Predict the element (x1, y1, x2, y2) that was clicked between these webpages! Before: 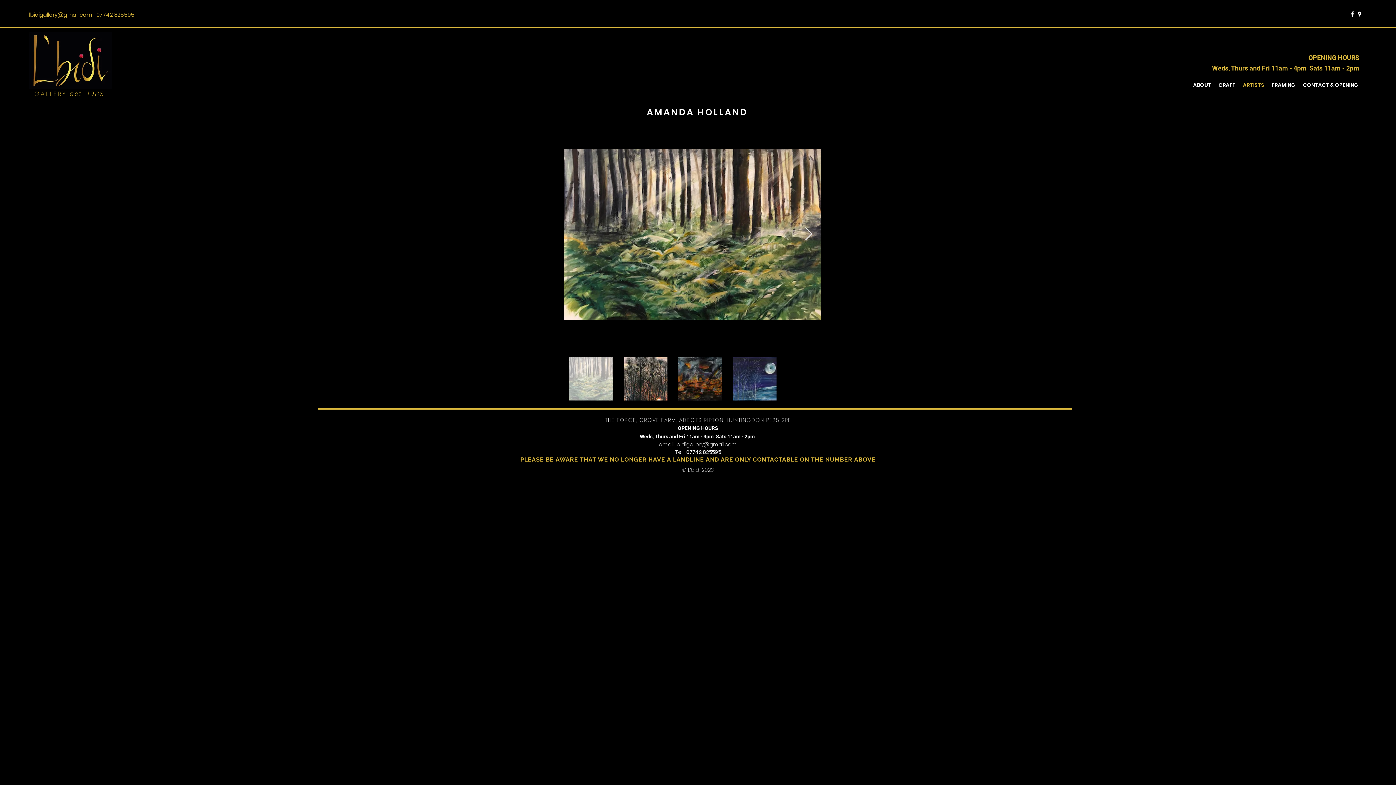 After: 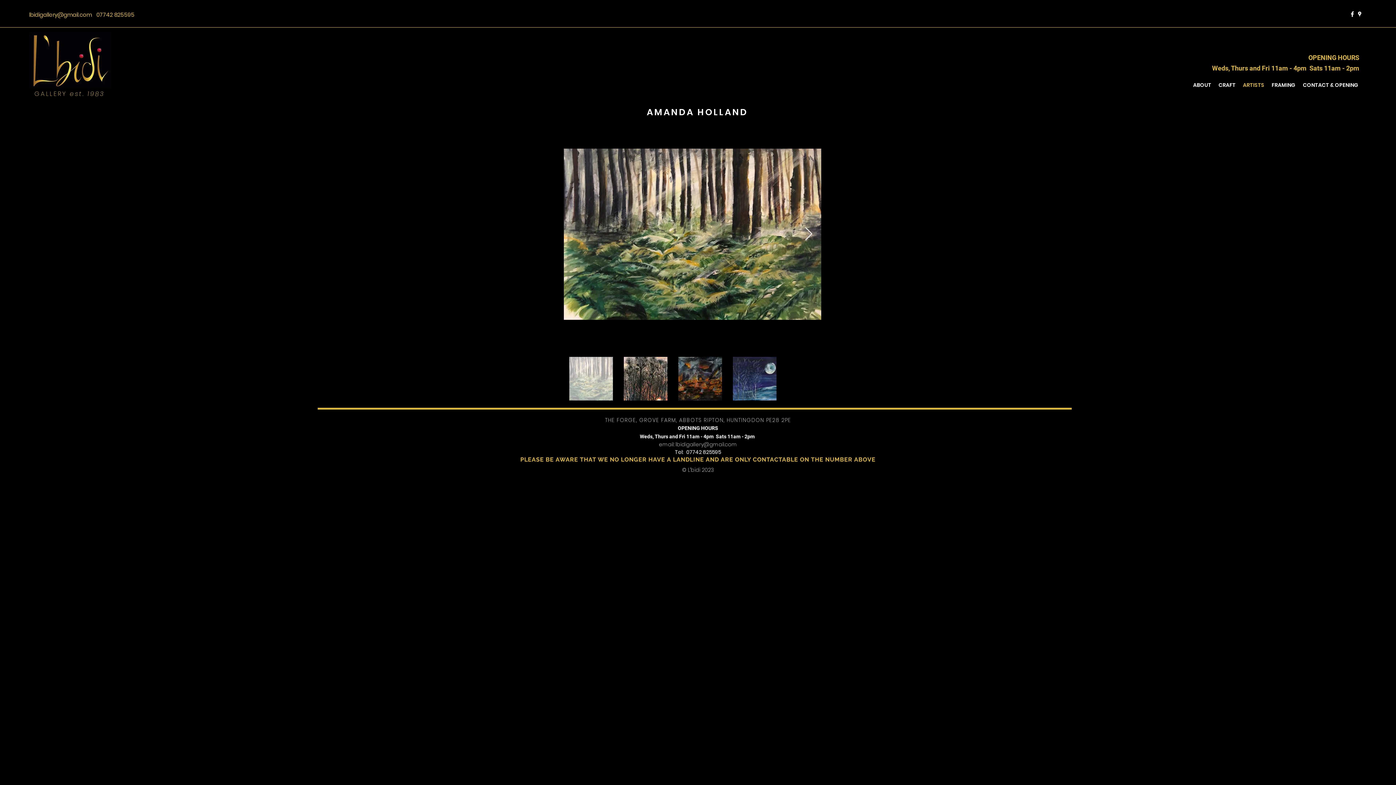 Action: label: Tel:  ‭07742 825595‬ bbox: (675, 449, 721, 455)